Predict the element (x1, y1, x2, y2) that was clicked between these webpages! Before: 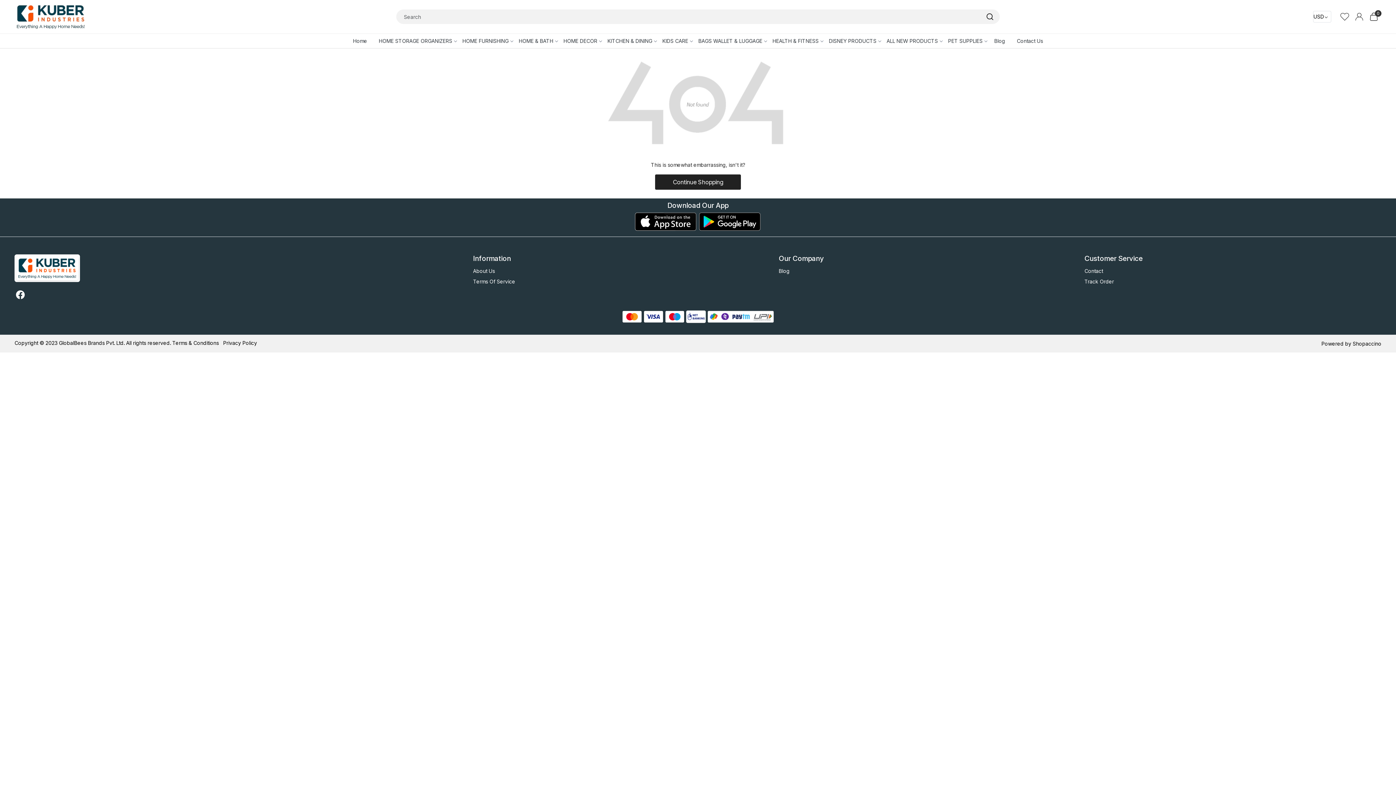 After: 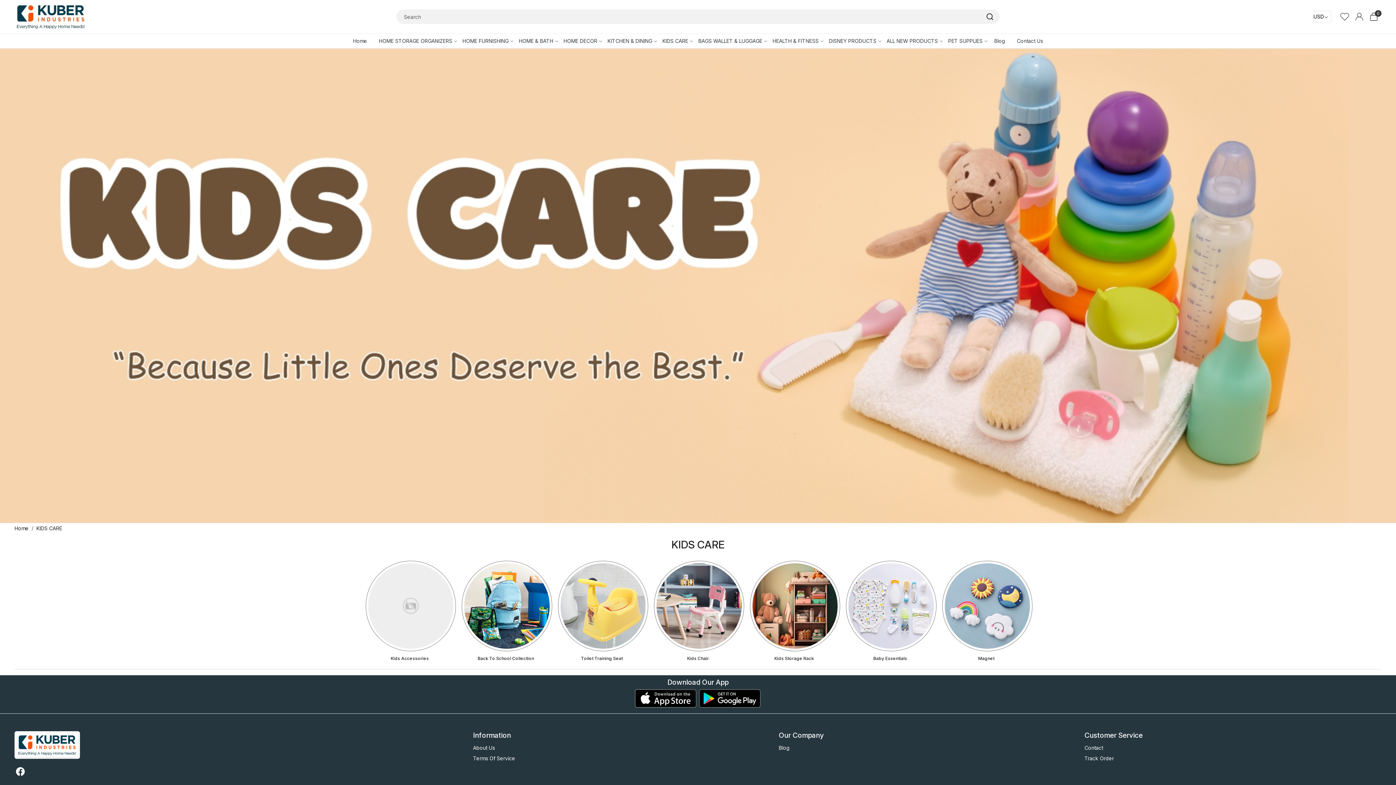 Action: bbox: (657, 33, 693, 47) label: KIDS CARE